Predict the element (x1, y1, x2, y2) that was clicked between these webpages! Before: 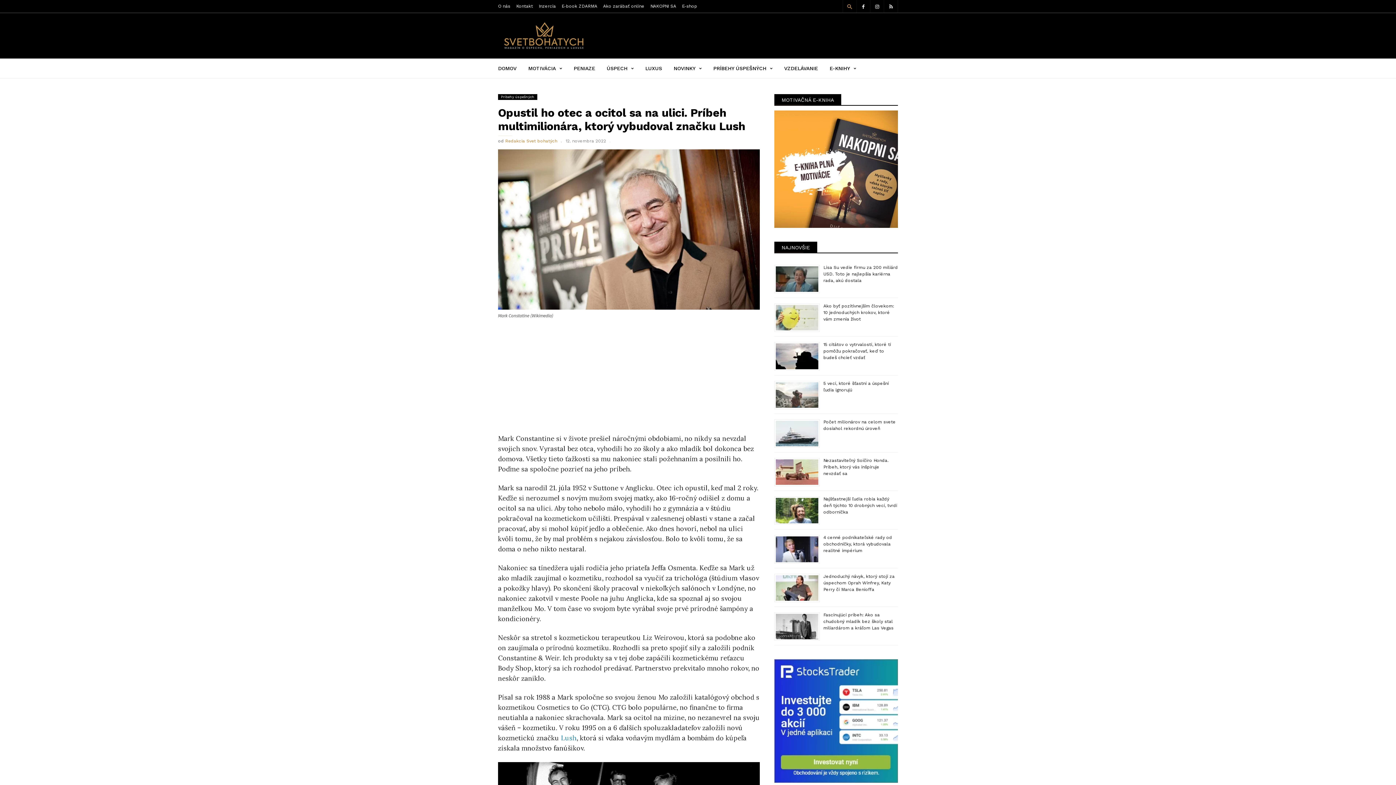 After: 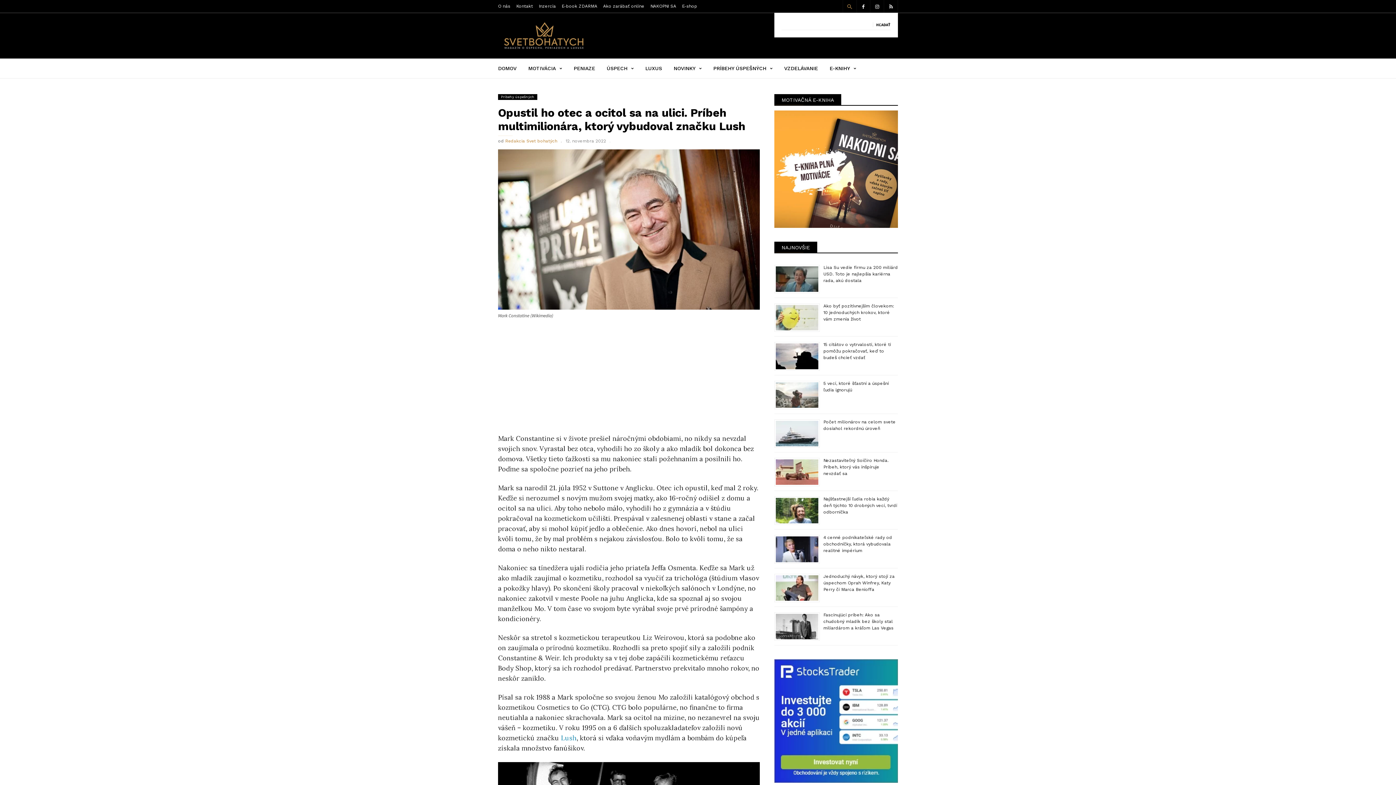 Action: bbox: (842, 4, 856, 9)